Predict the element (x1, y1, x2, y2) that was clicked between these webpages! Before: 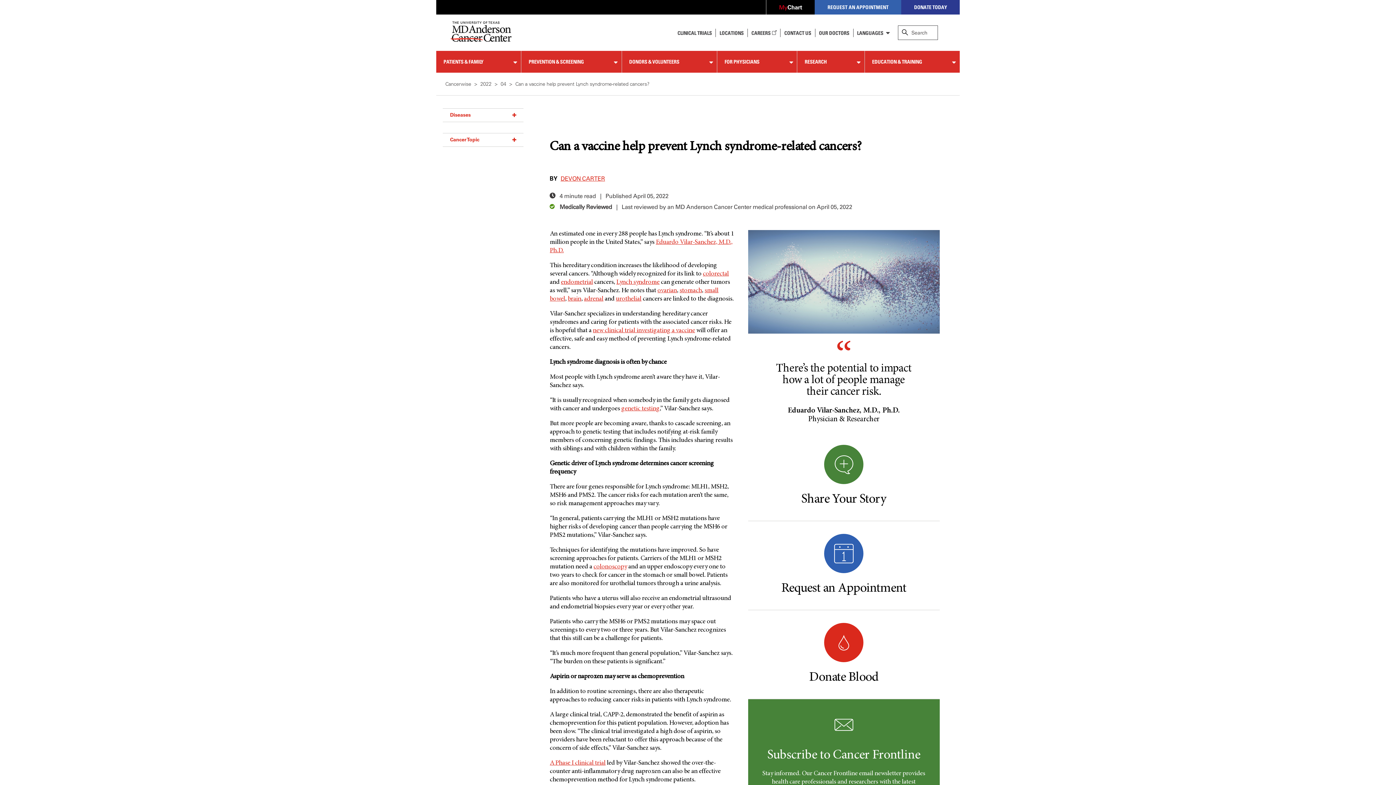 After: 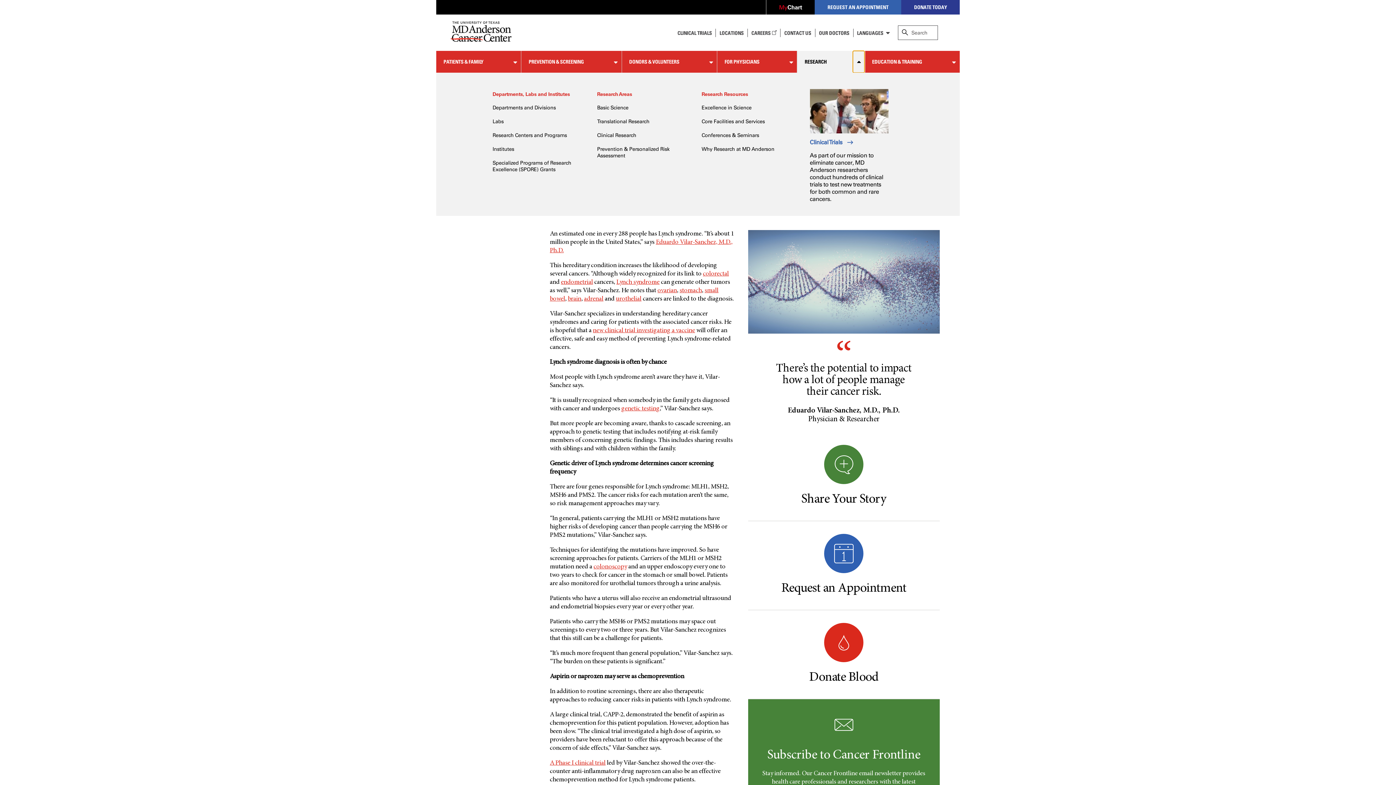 Action: bbox: (853, 50, 864, 72)